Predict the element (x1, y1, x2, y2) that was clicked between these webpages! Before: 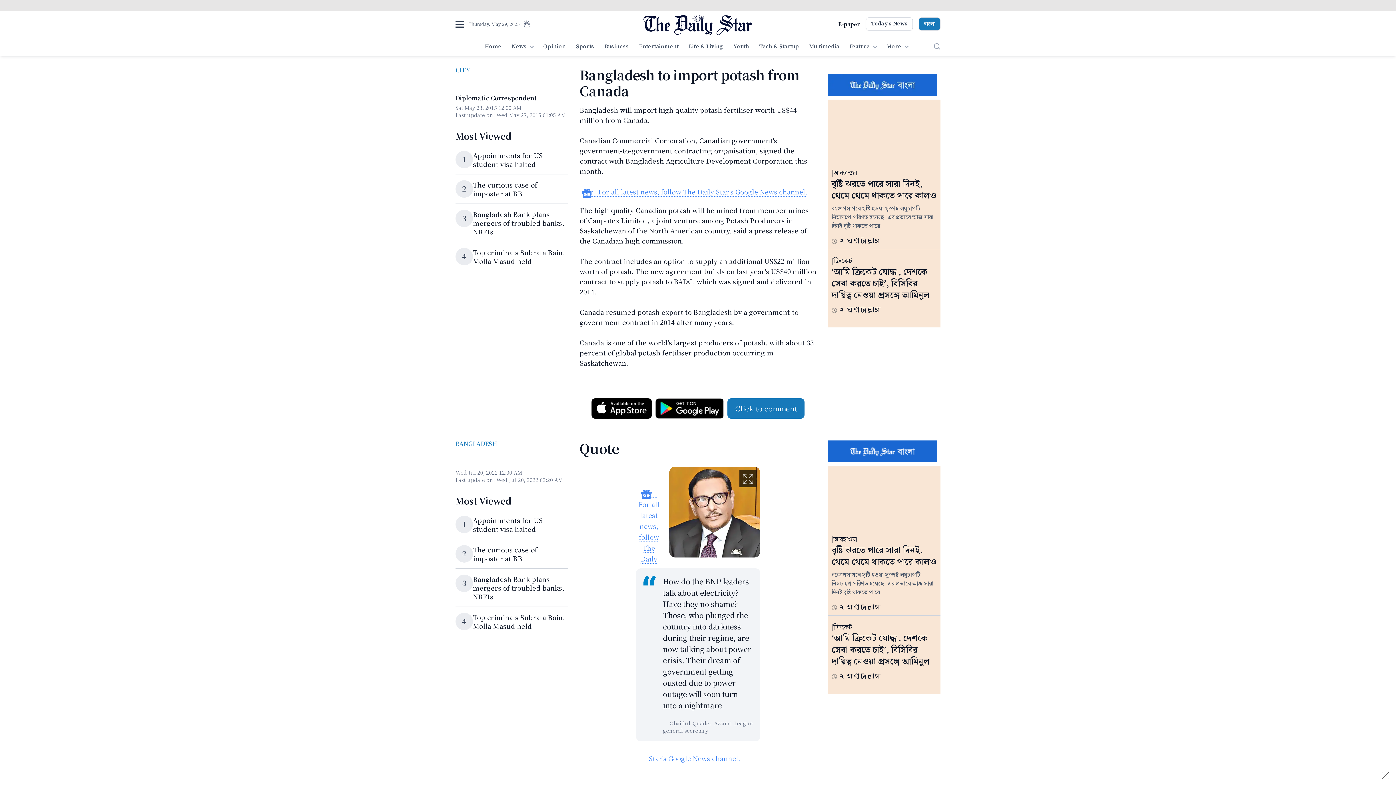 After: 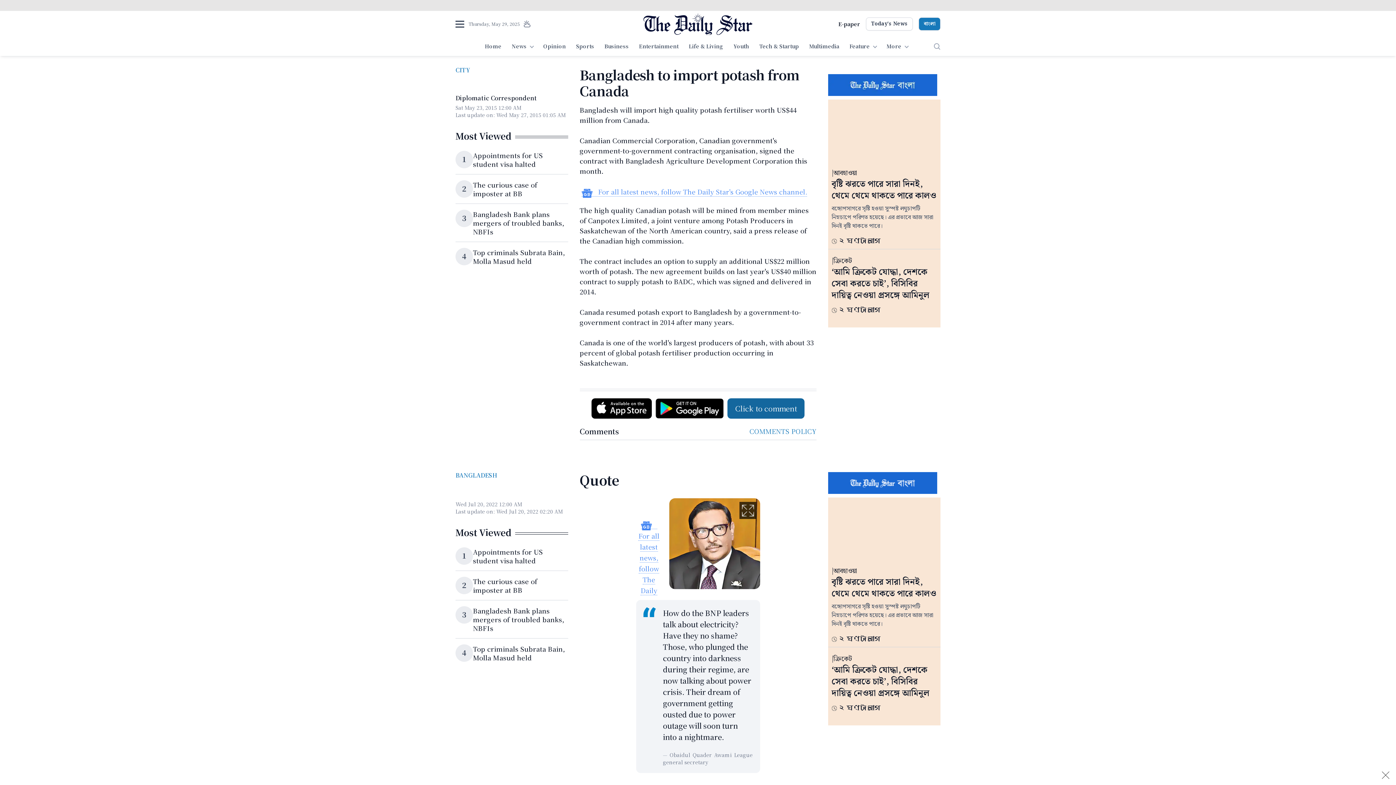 Action: bbox: (727, 398, 804, 418) label: Click to comment